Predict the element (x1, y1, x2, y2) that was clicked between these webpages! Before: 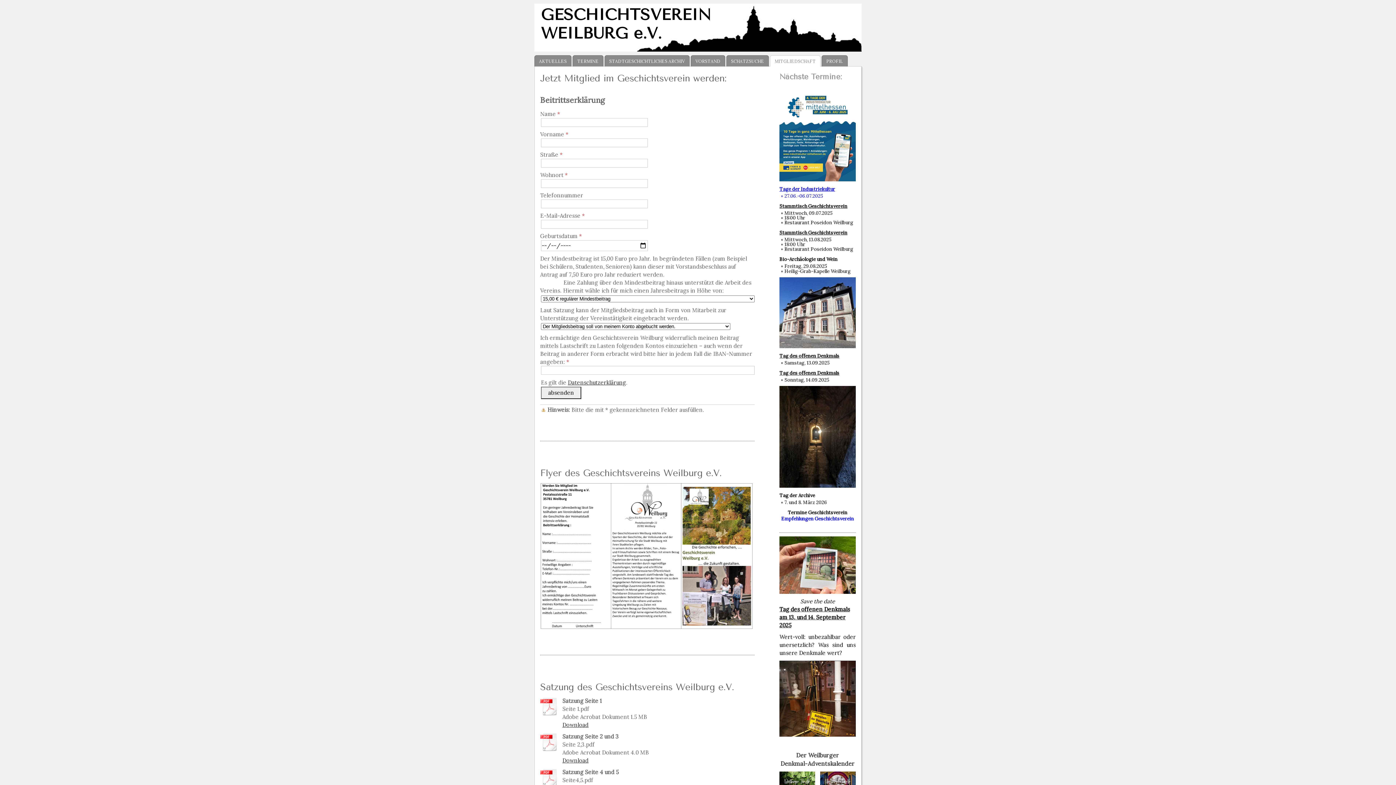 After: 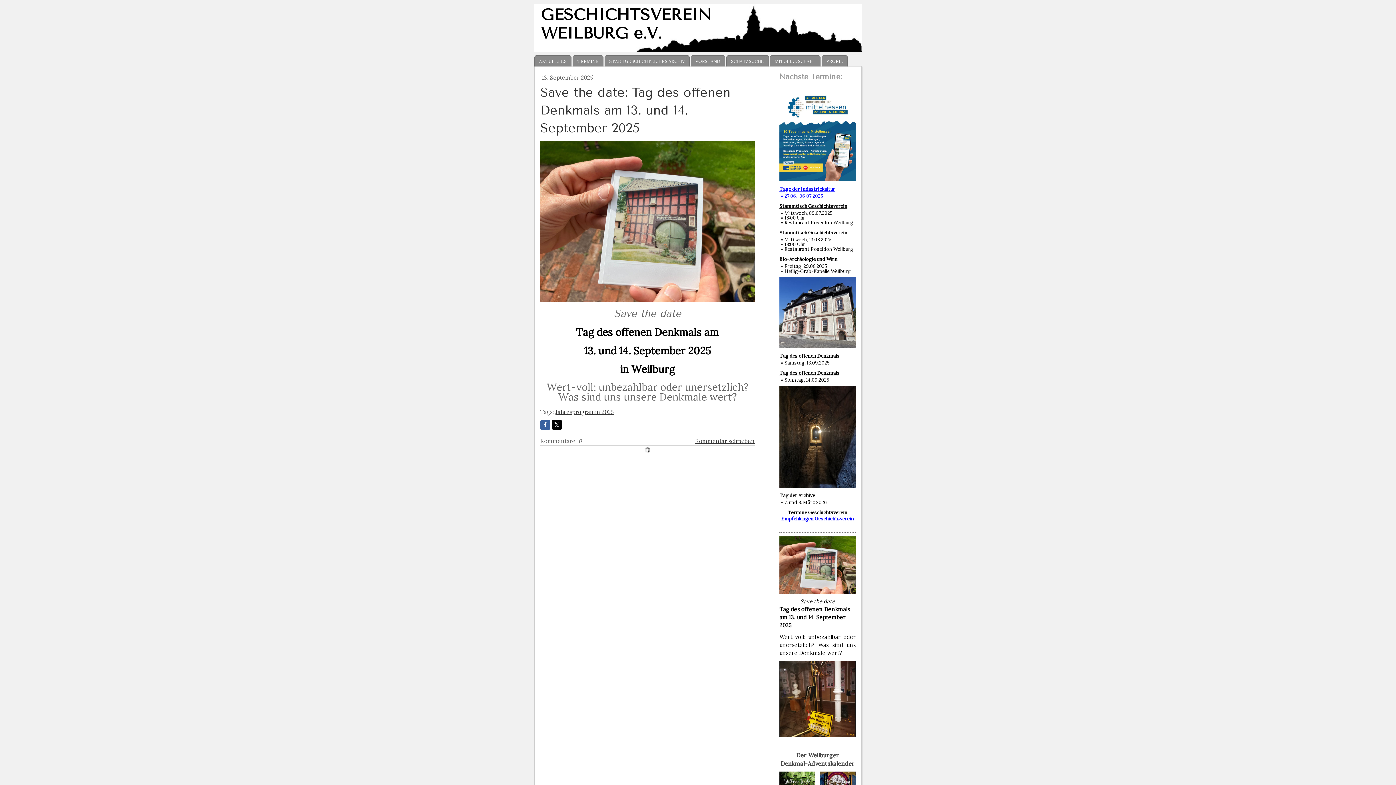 Action: label: Tag des offenen Denkmals bbox: (779, 352, 839, 359)